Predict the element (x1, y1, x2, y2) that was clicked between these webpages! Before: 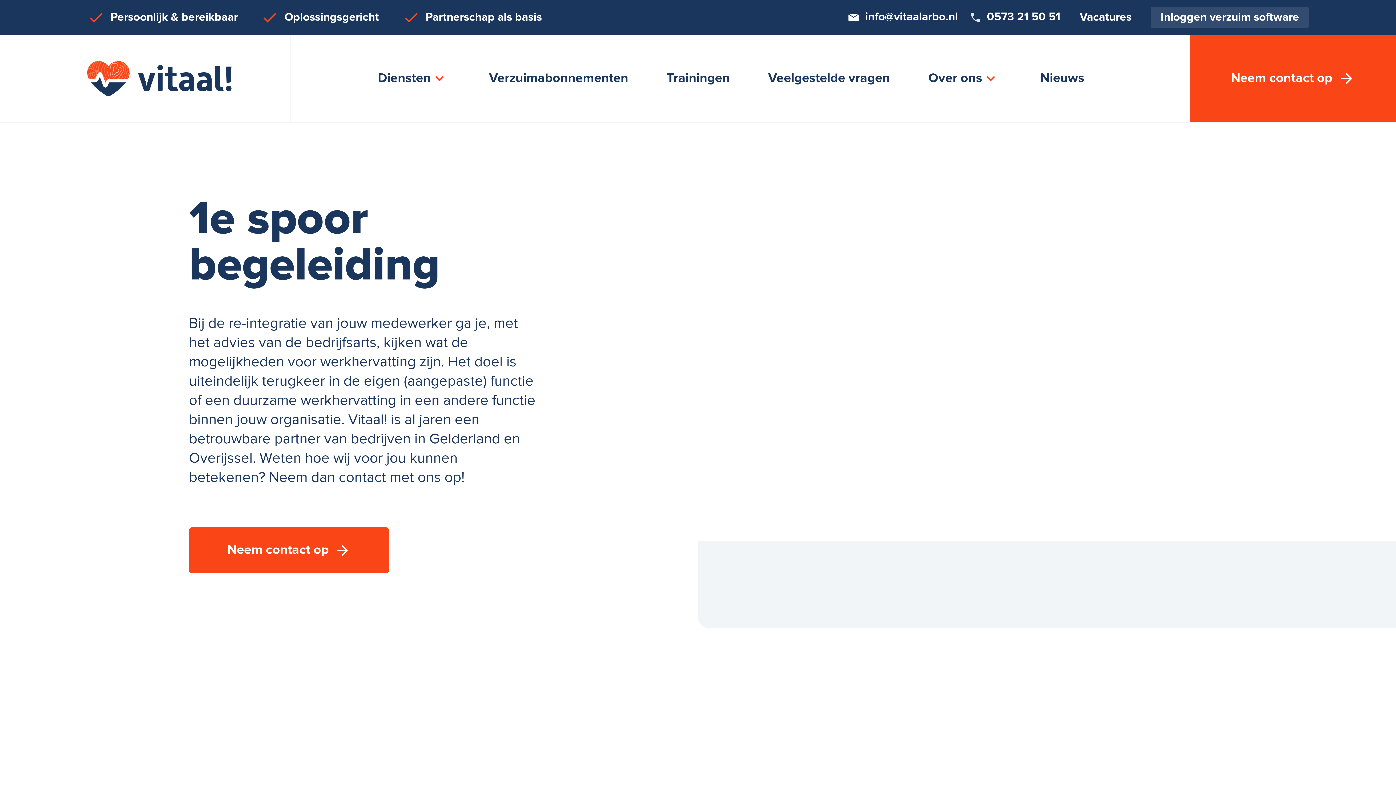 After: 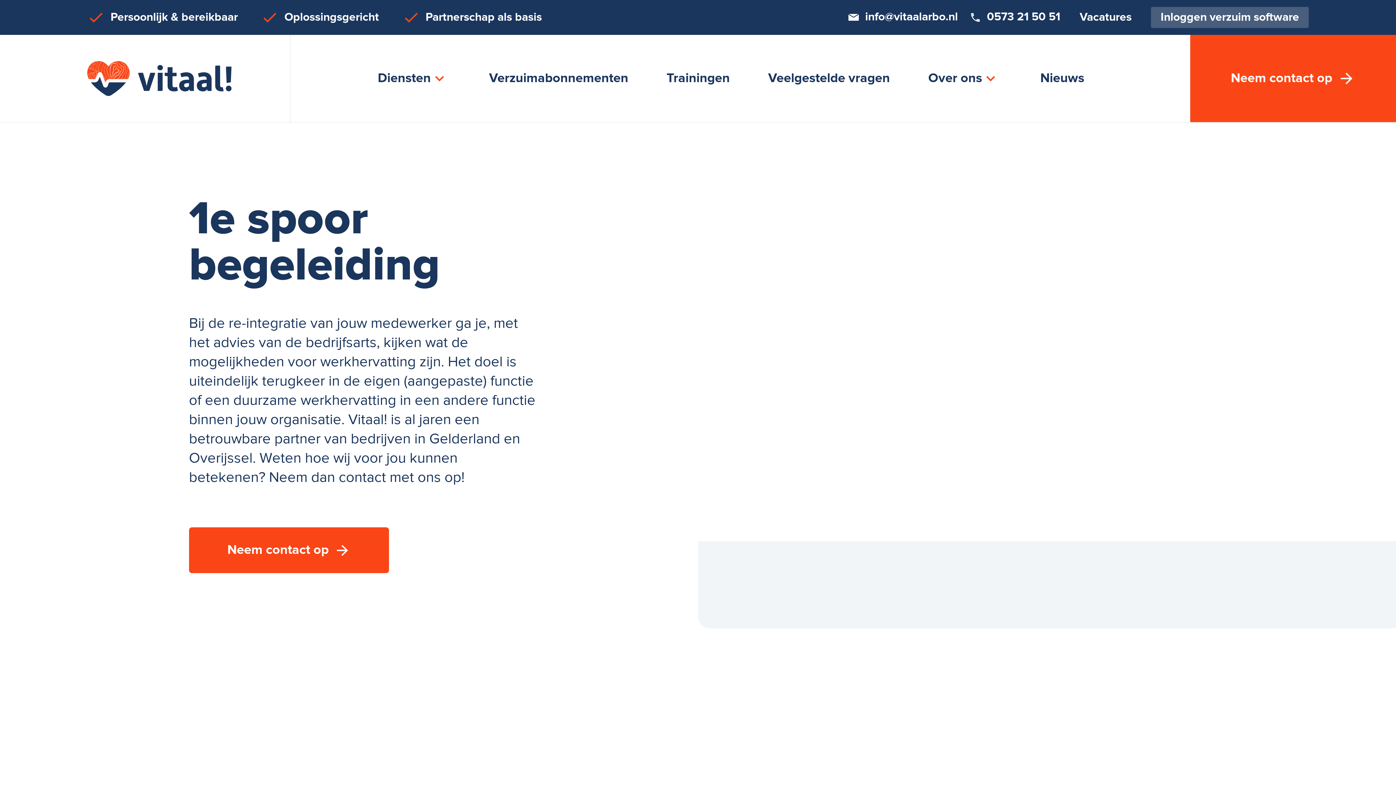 Action: bbox: (1151, 6, 1309, 27) label: Inloggen verzuim software